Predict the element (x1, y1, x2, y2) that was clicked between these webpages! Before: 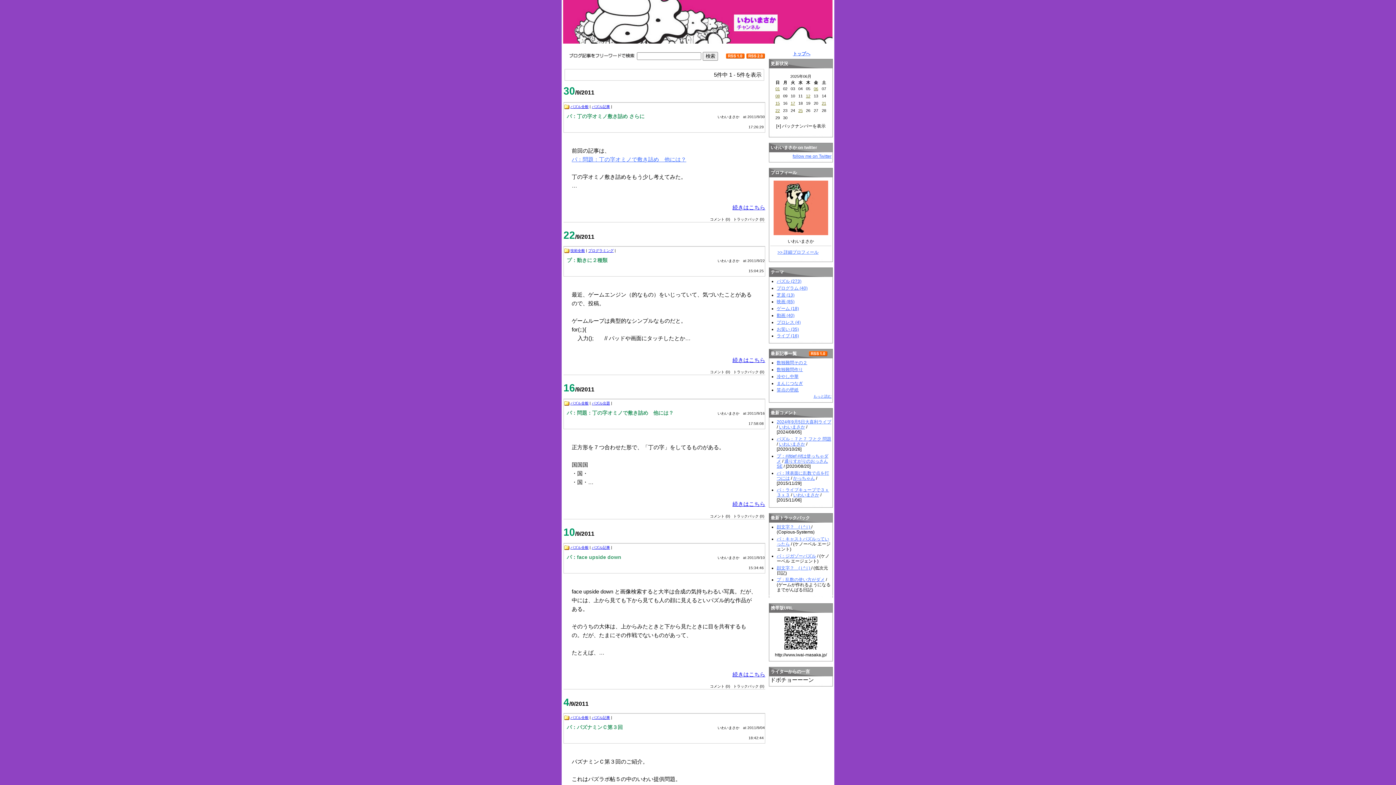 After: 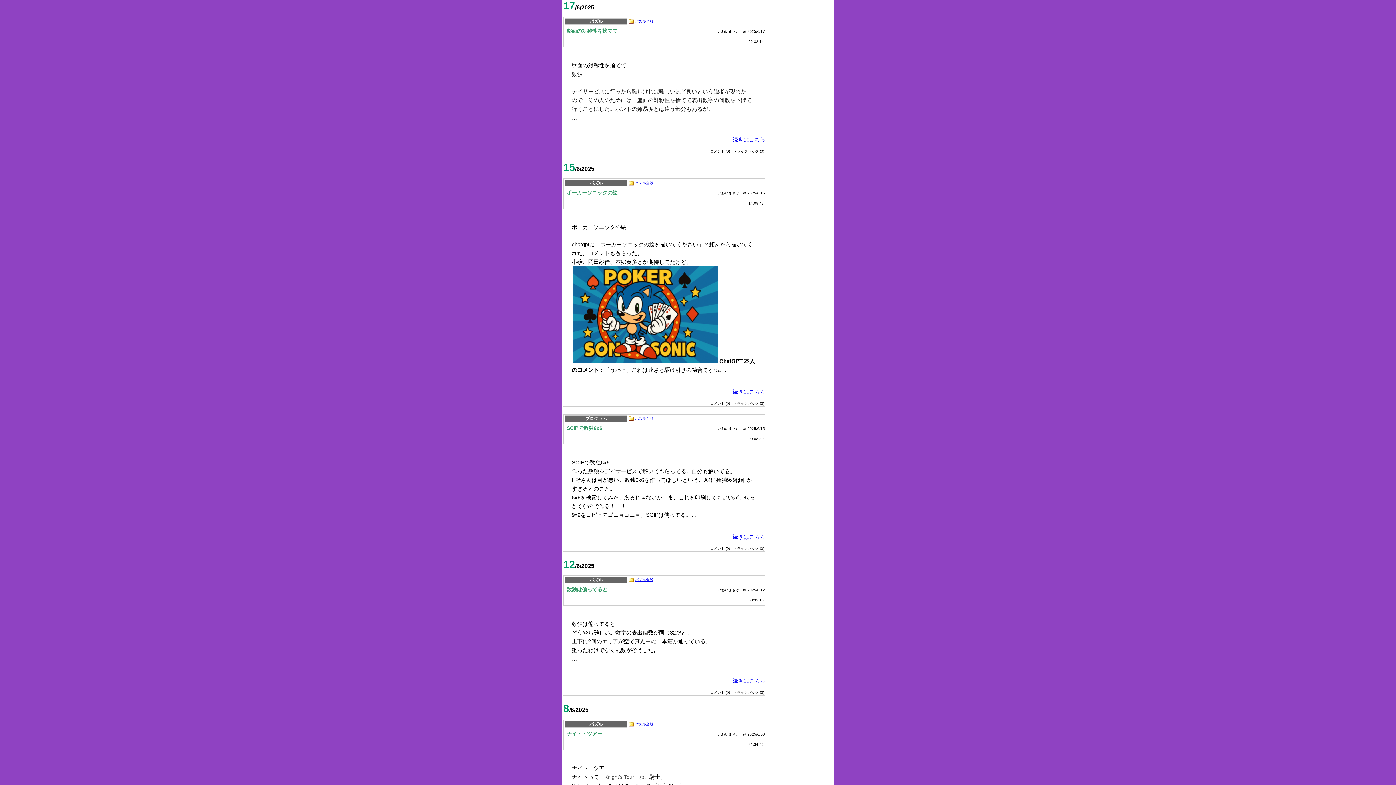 Action: label: 17 bbox: (790, 101, 795, 105)